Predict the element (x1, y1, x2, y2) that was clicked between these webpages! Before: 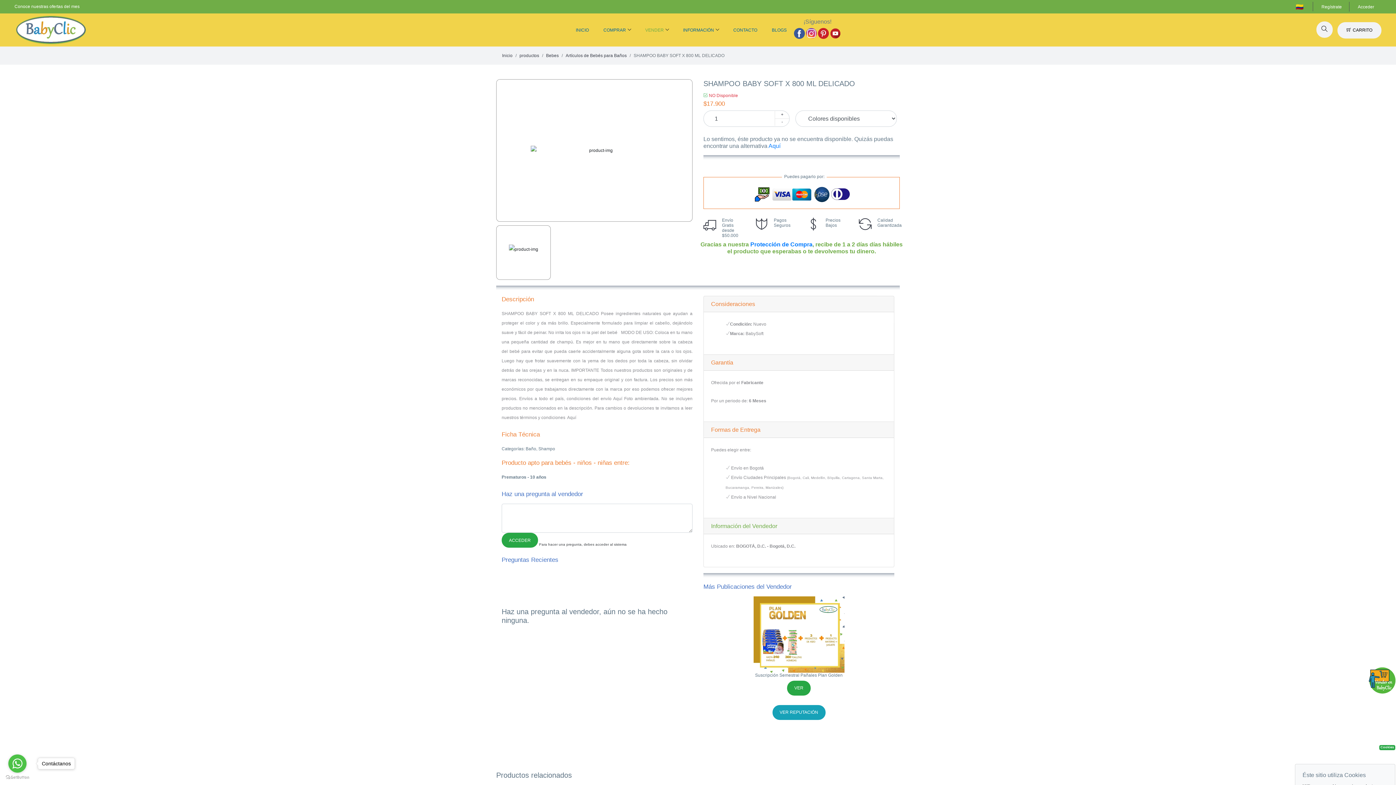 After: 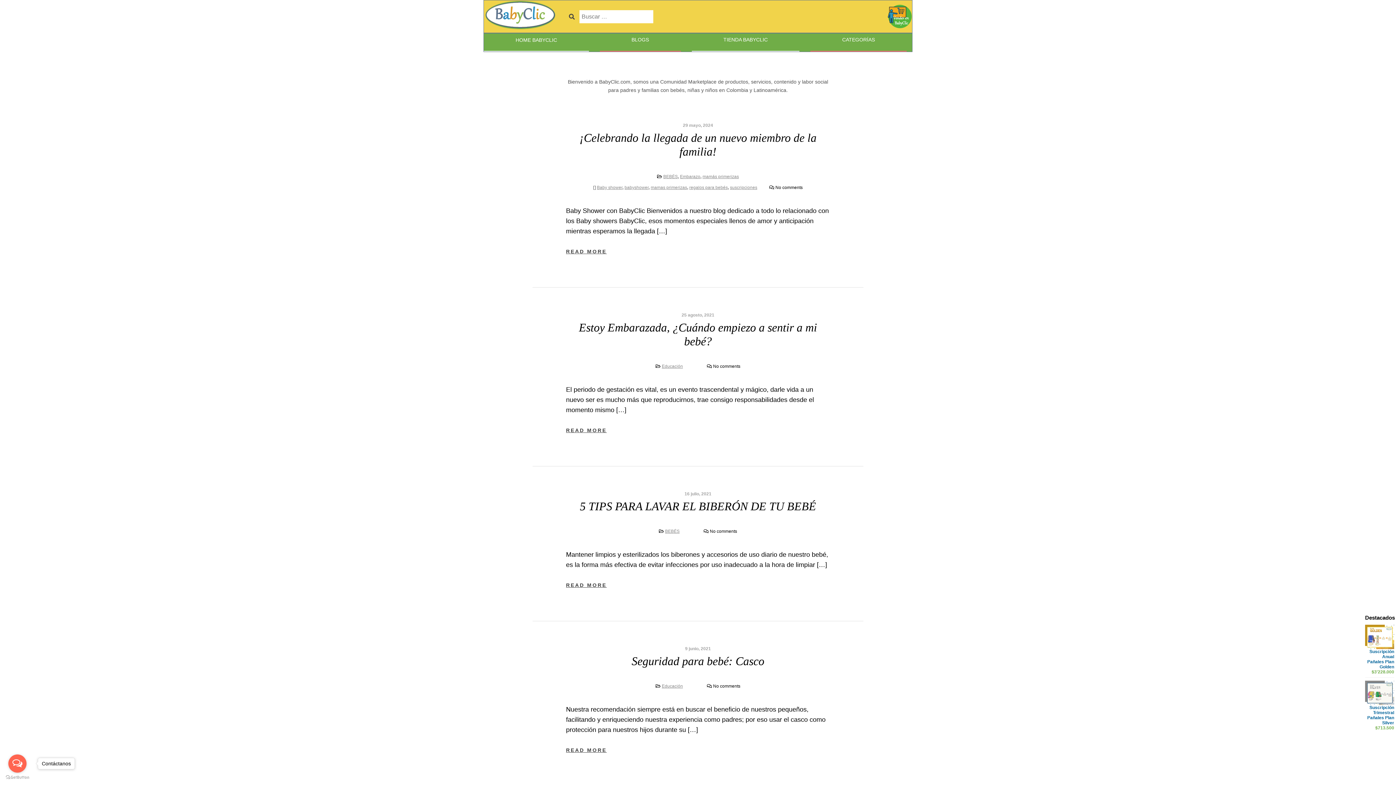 Action: label: BLOGS bbox: (764, 18, 794, 42)